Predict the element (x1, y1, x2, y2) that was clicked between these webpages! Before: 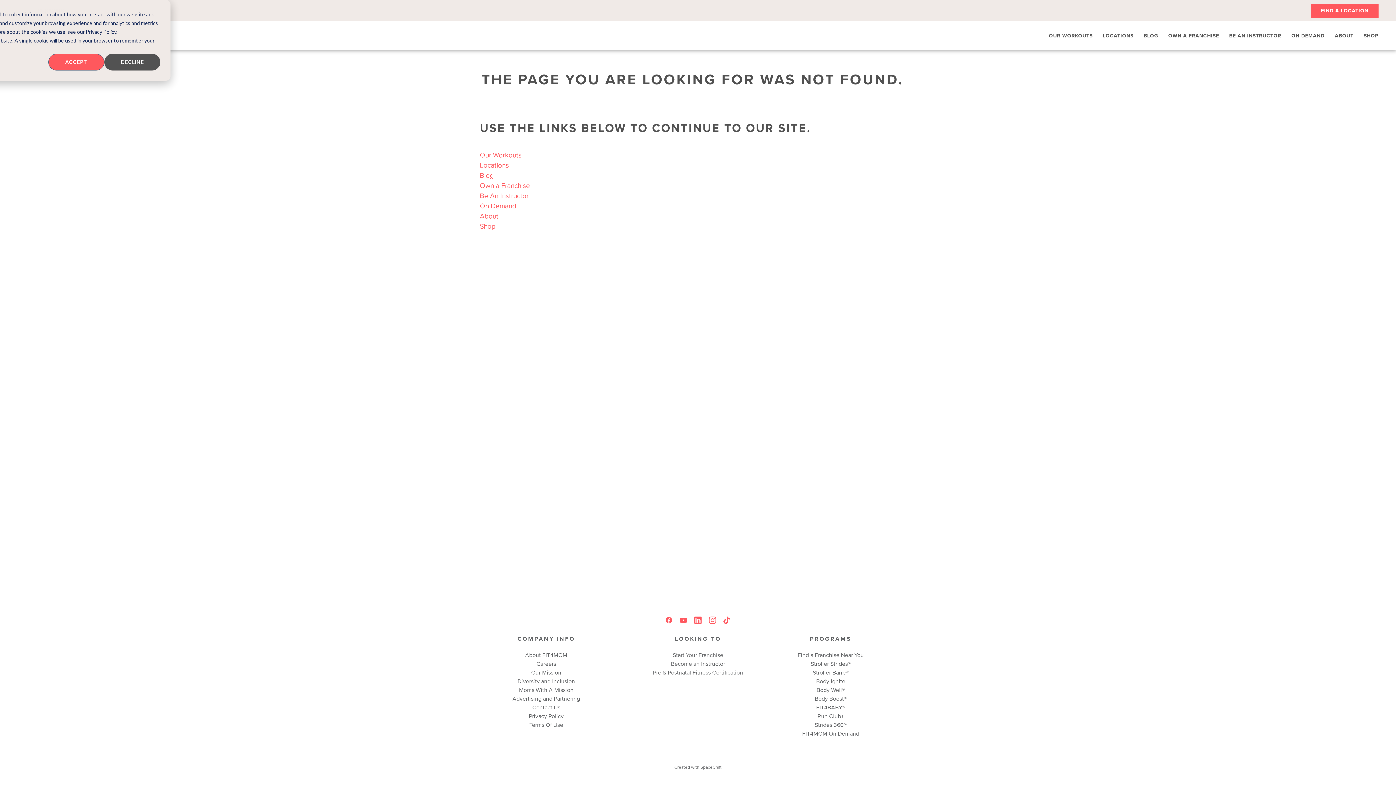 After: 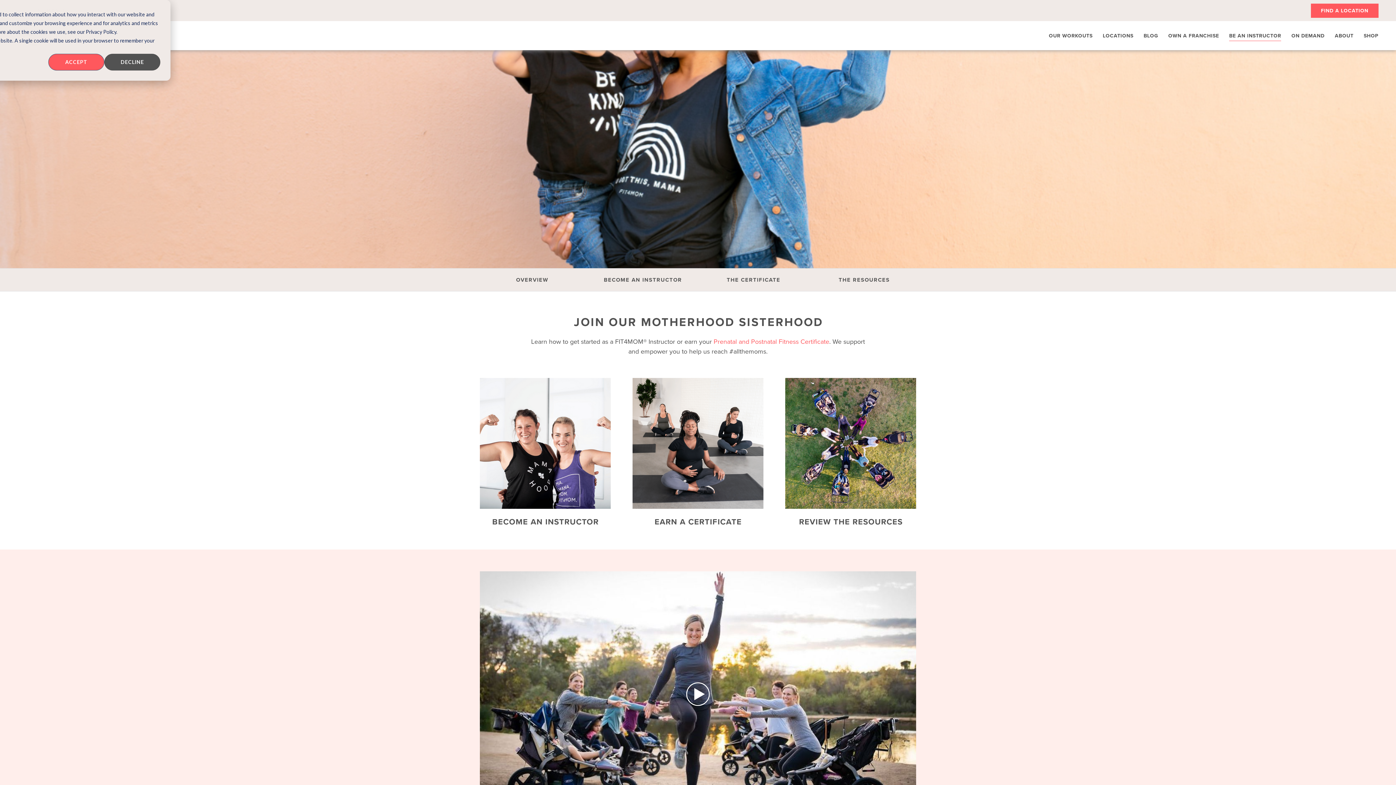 Action: bbox: (1229, 30, 1281, 40) label: BE AN INSTRUCTOR